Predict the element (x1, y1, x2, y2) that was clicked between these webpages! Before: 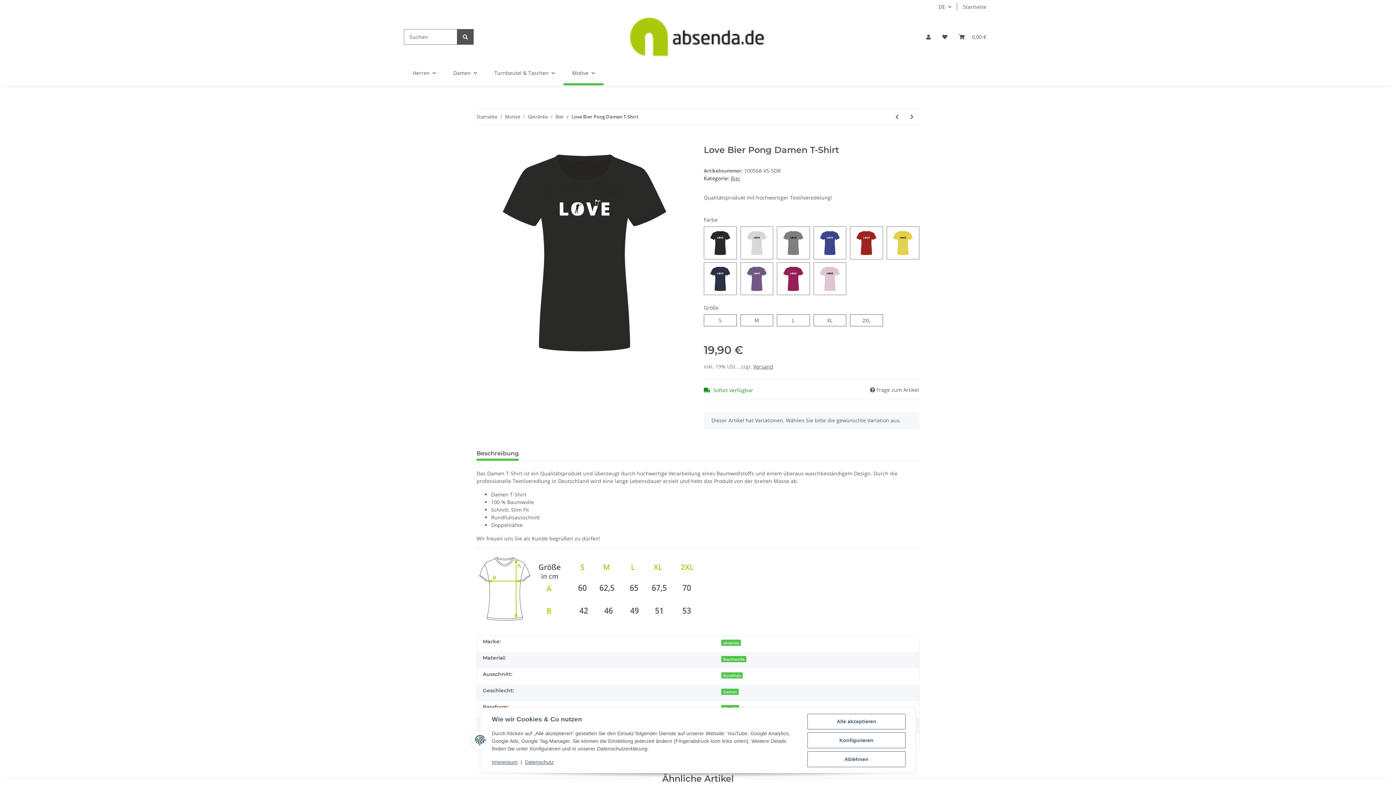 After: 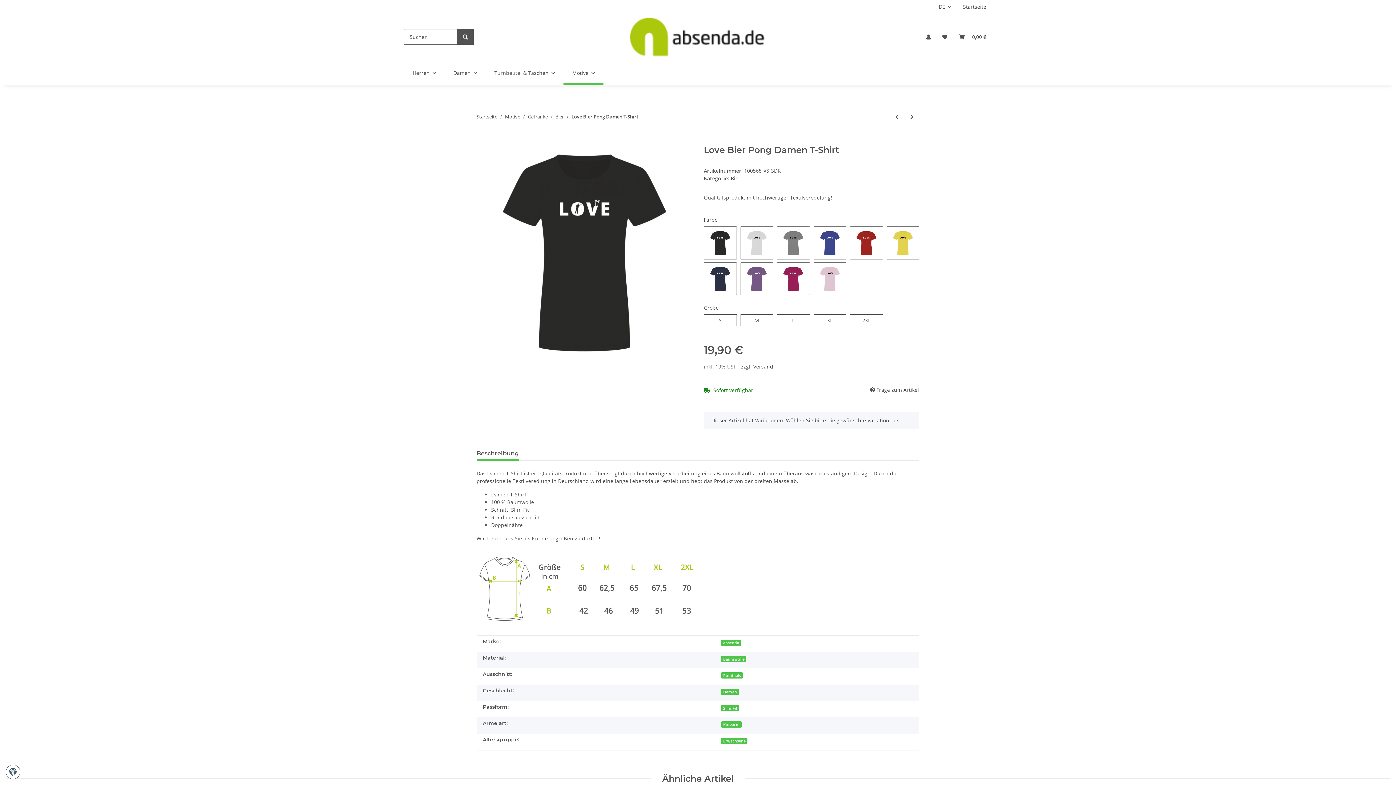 Action: bbox: (807, 714, 905, 729) label: Alle akzeptieren